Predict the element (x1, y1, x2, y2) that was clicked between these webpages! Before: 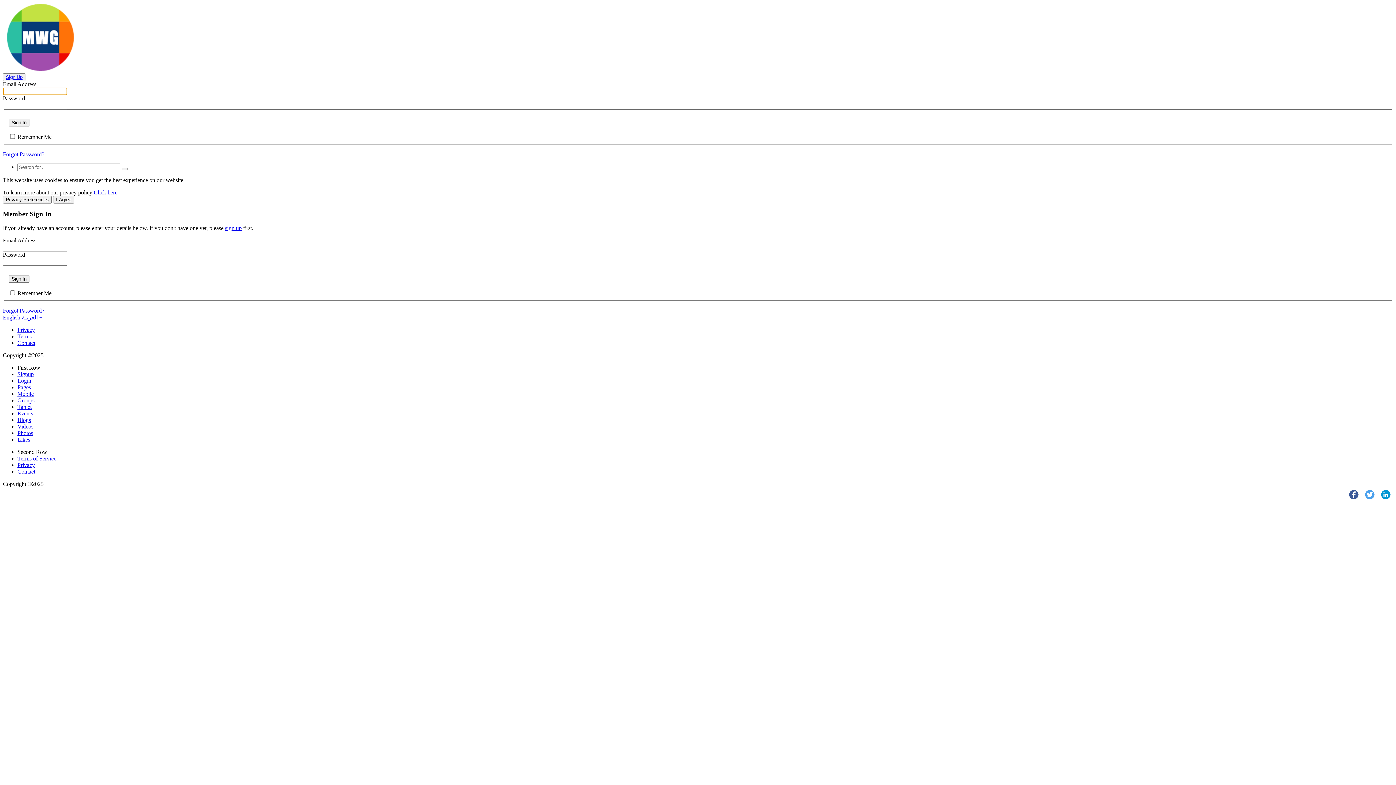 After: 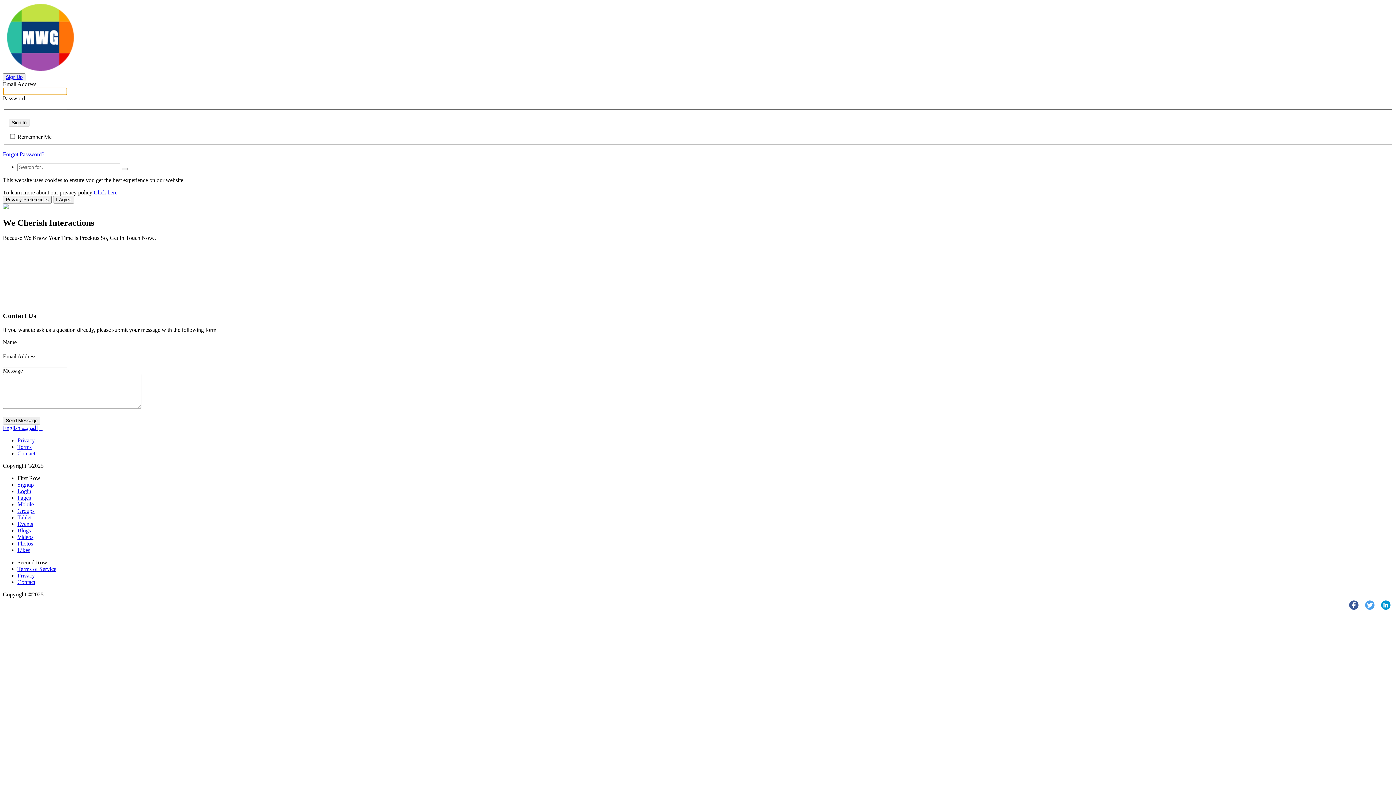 Action: label: Contact bbox: (17, 468, 35, 474)